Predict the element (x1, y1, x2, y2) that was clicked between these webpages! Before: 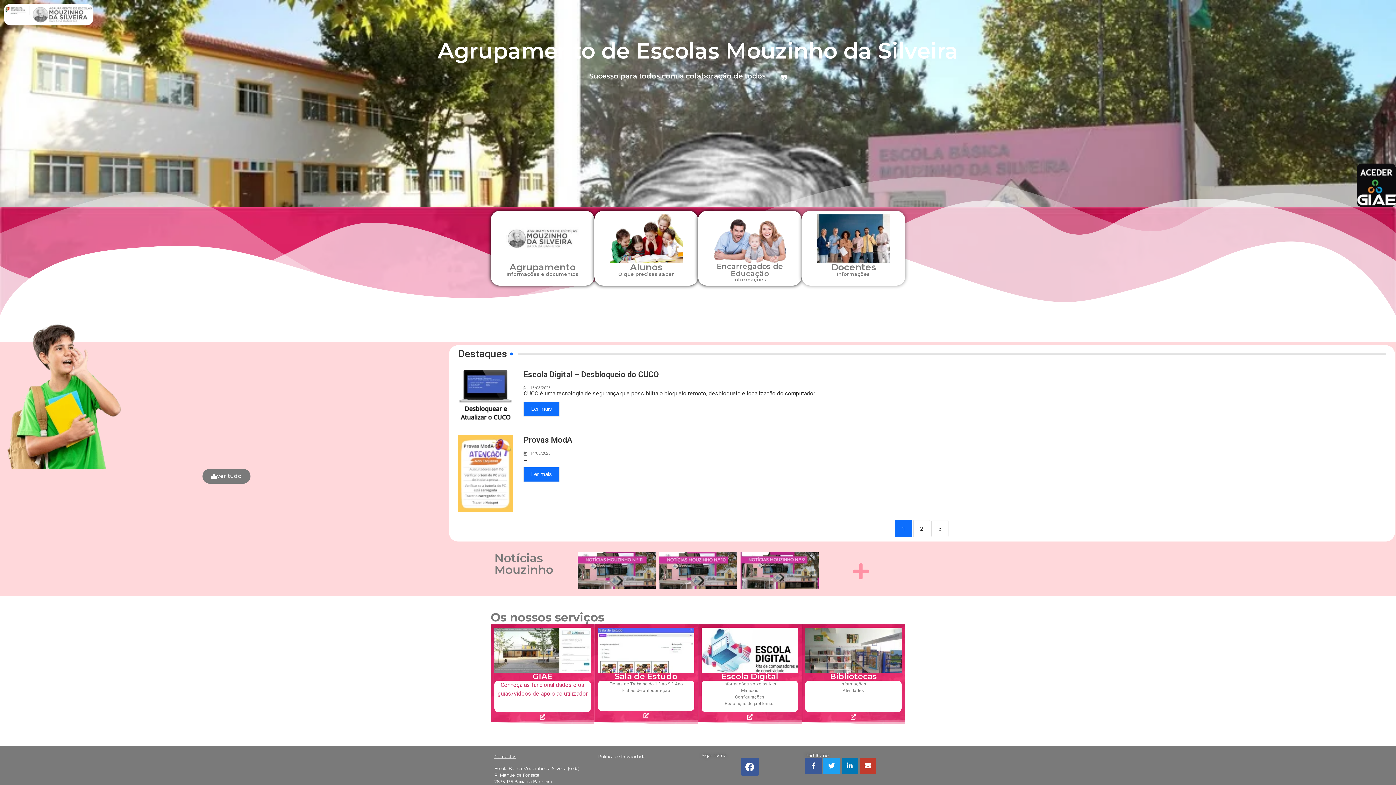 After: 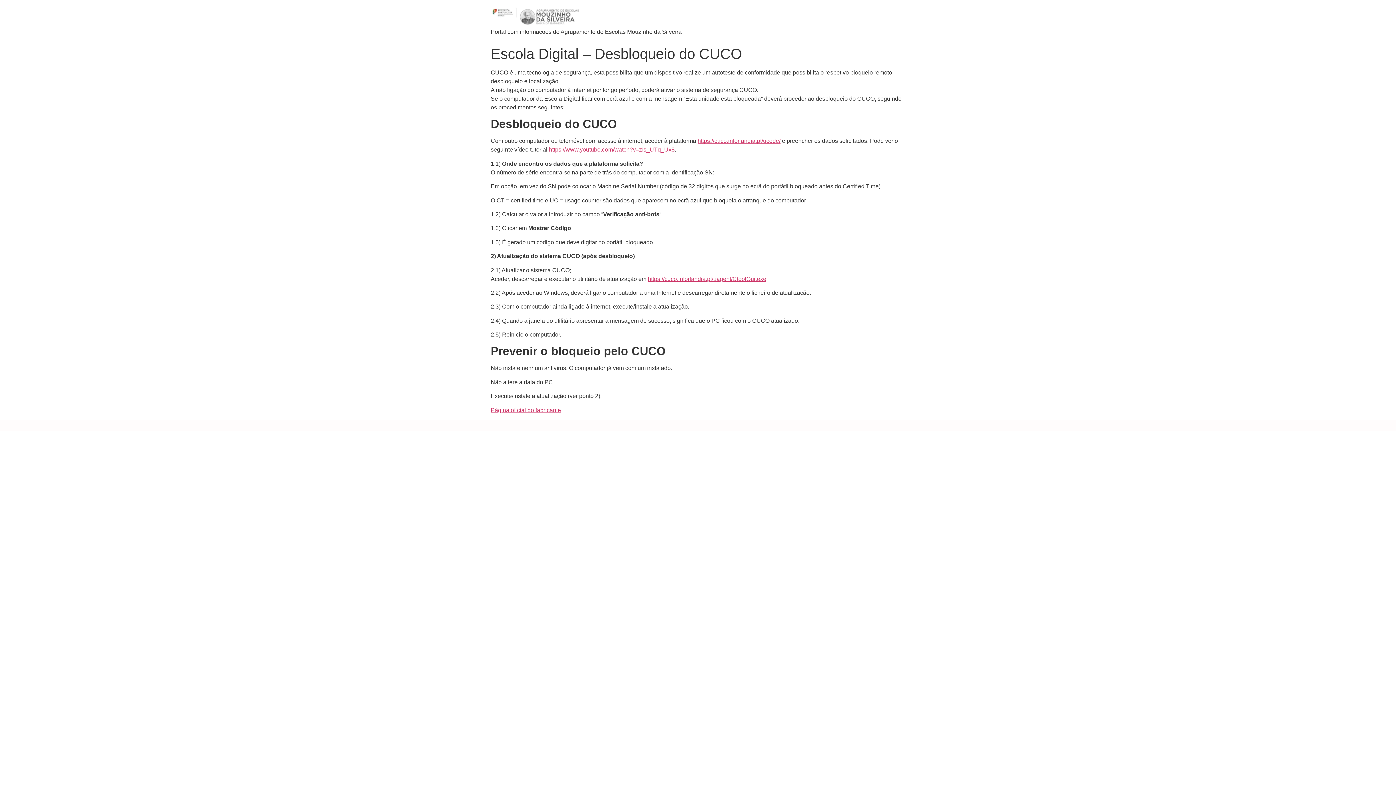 Action: bbox: (458, 369, 512, 424)